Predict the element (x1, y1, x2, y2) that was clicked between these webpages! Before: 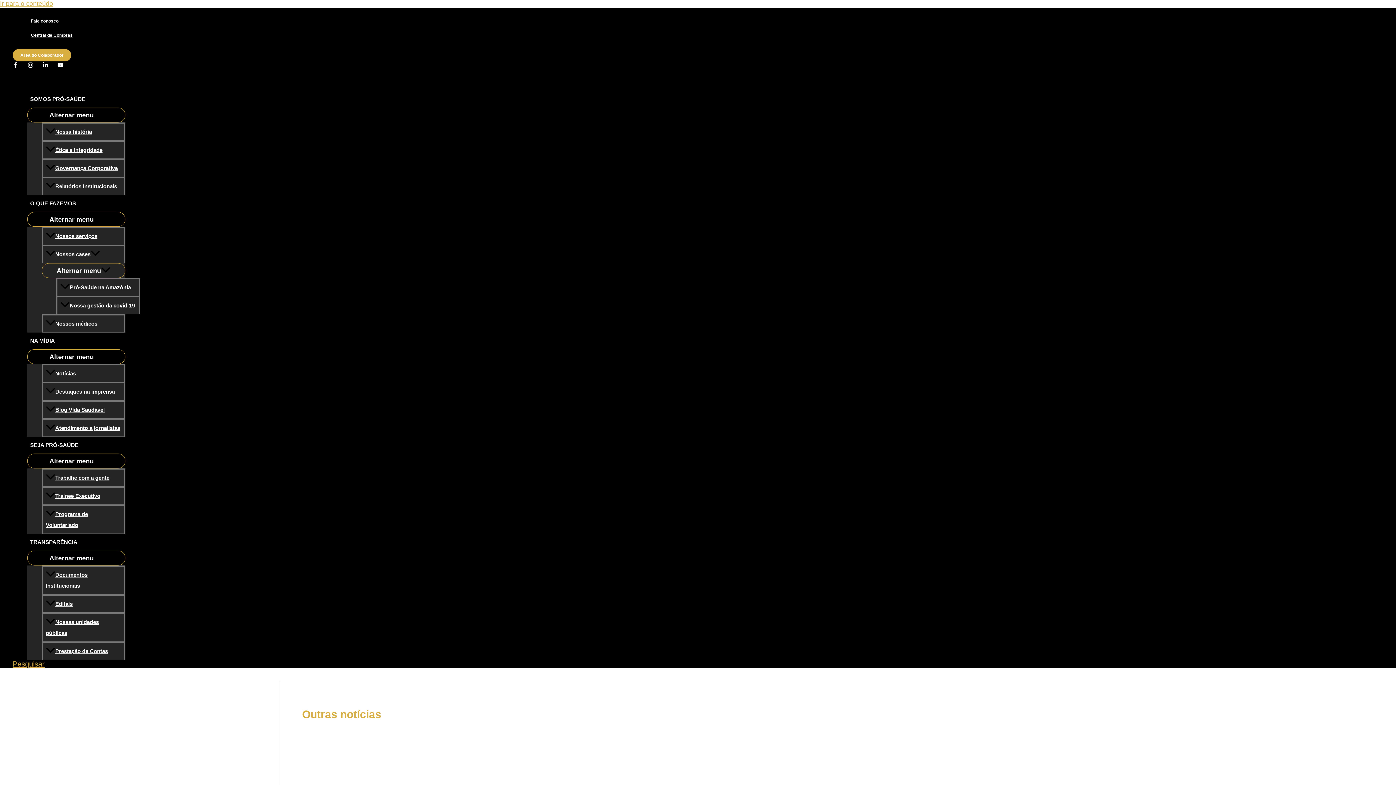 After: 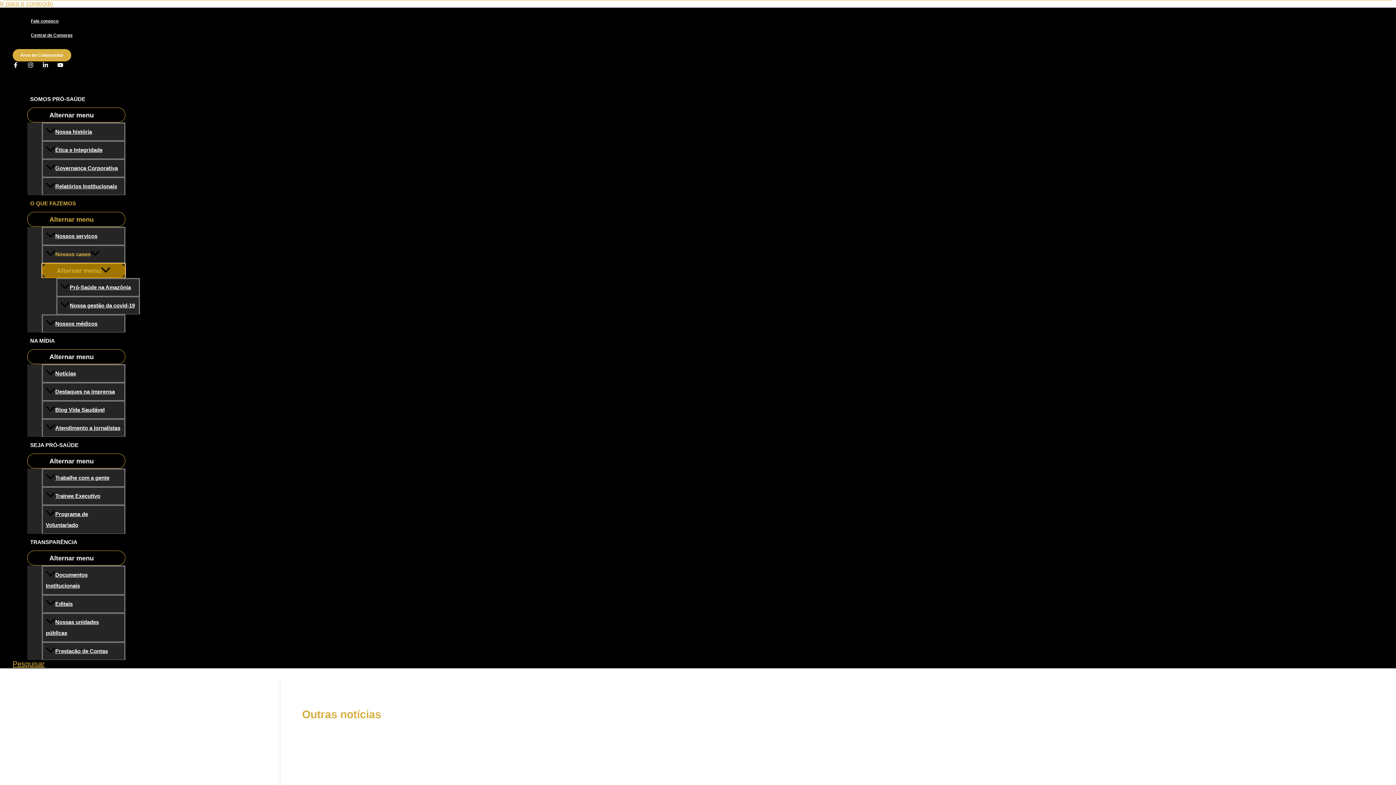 Action: bbox: (41, 263, 125, 278) label: Alternar menu